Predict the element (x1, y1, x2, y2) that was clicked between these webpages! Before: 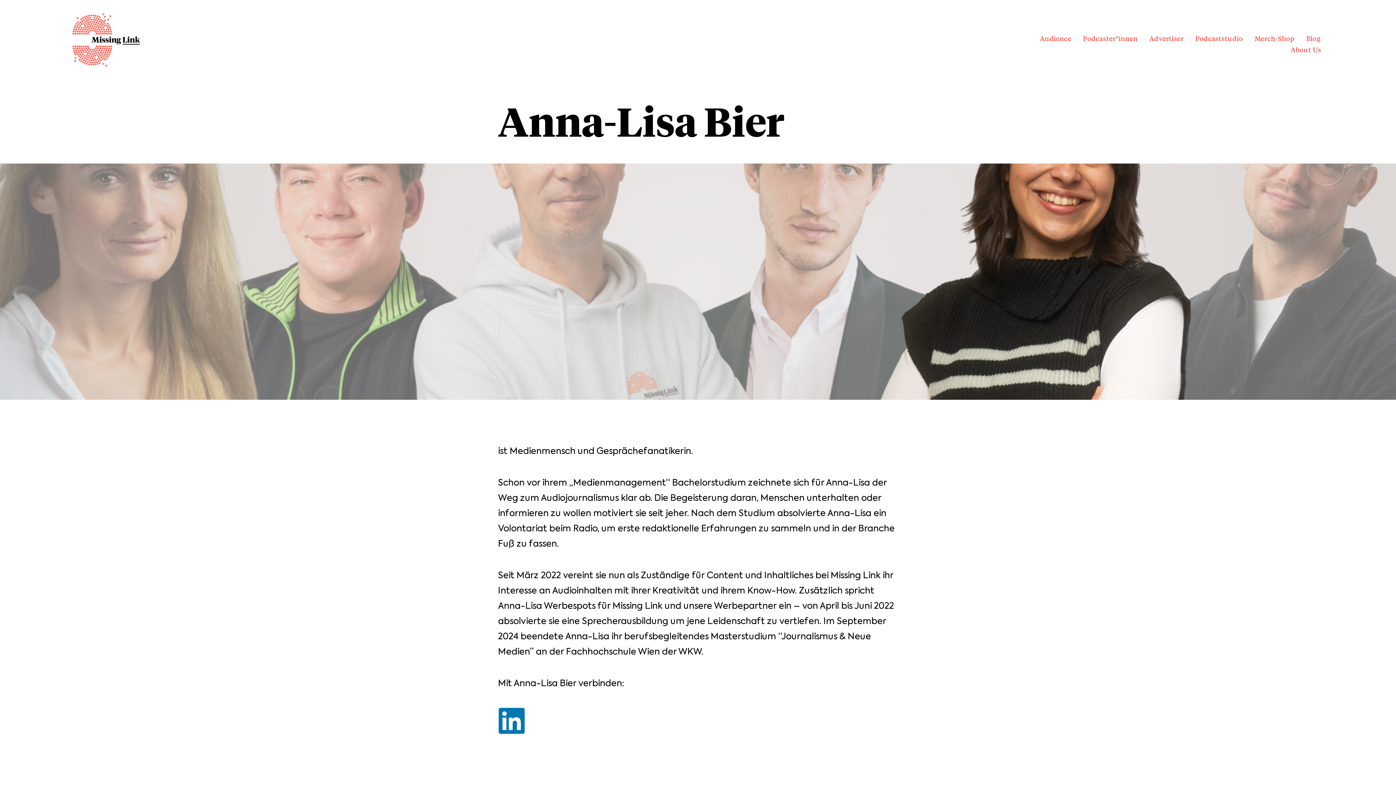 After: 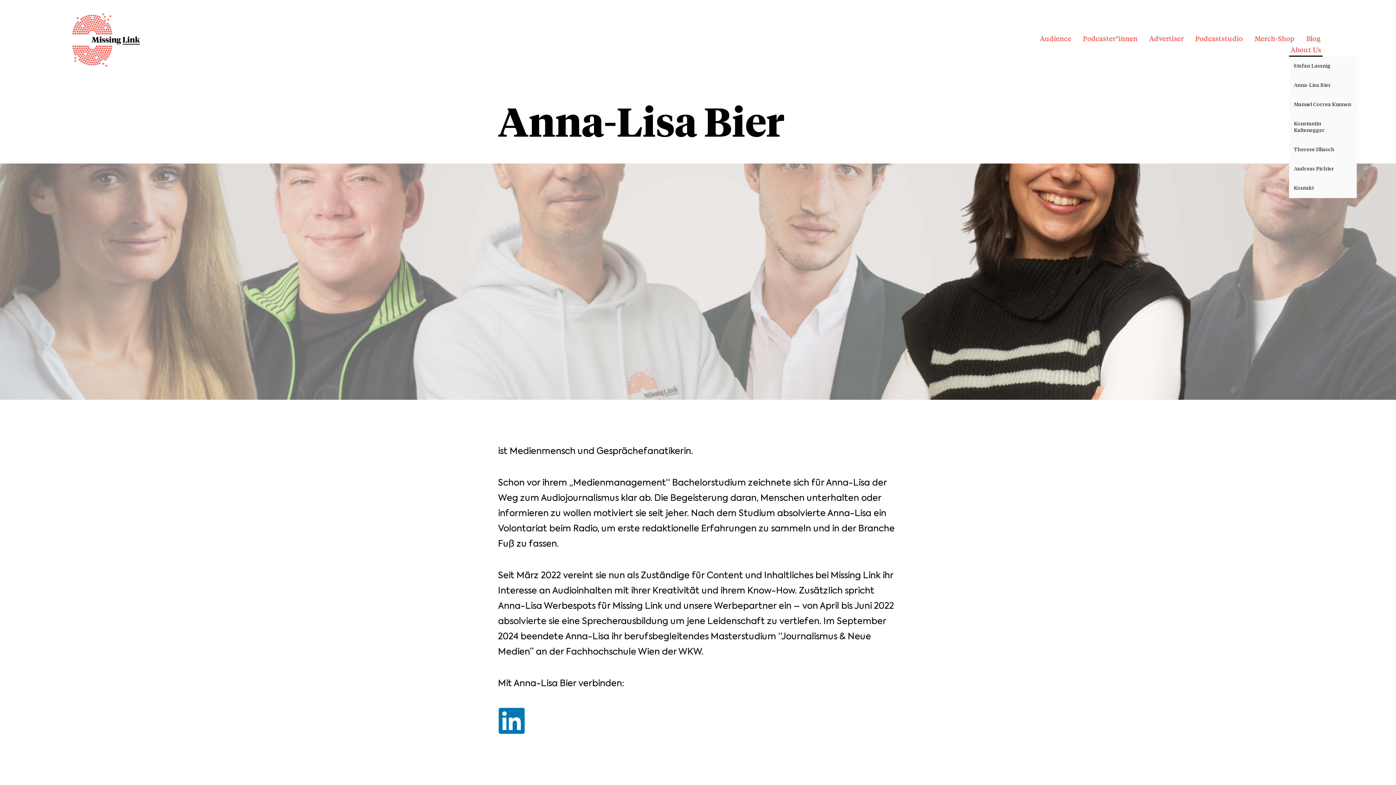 Action: bbox: (1289, 45, 1322, 56) label: About Us